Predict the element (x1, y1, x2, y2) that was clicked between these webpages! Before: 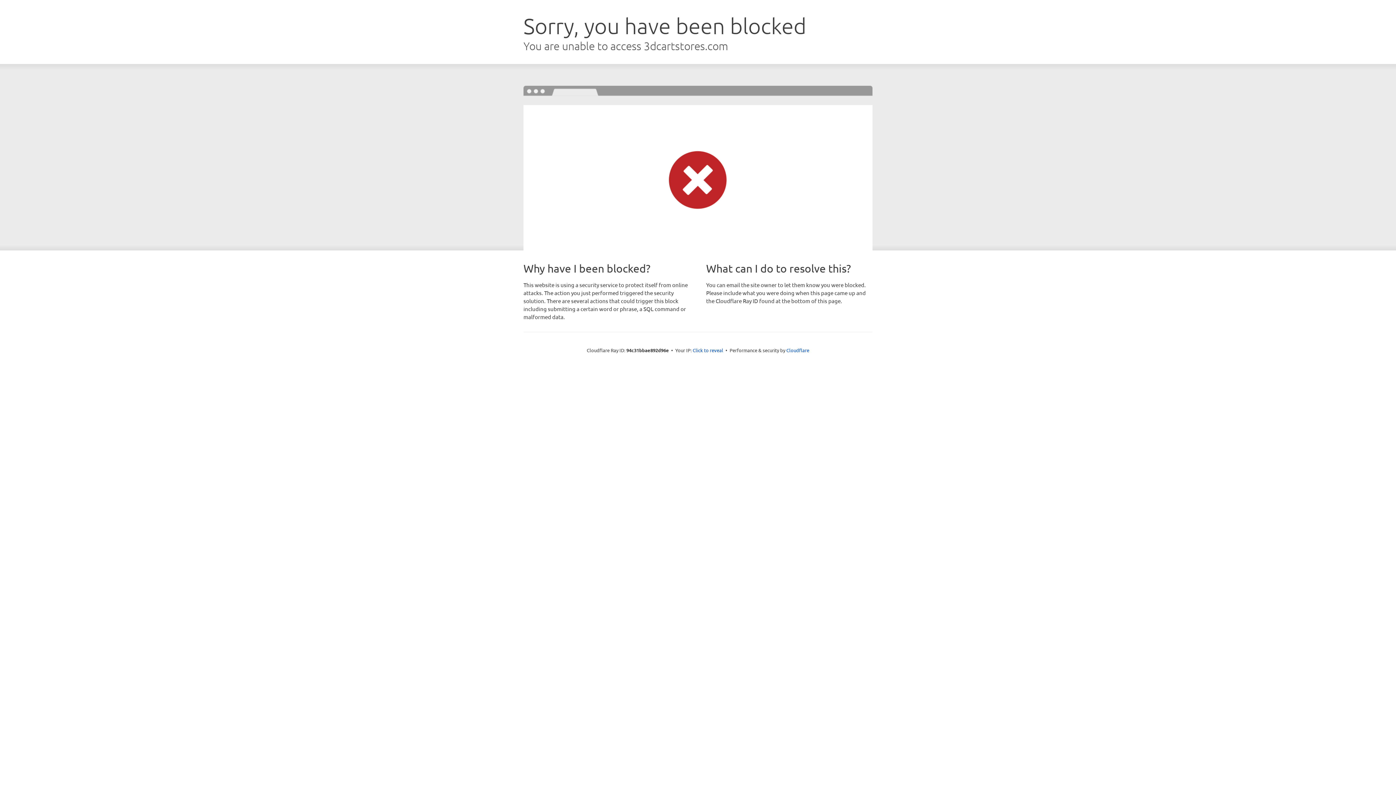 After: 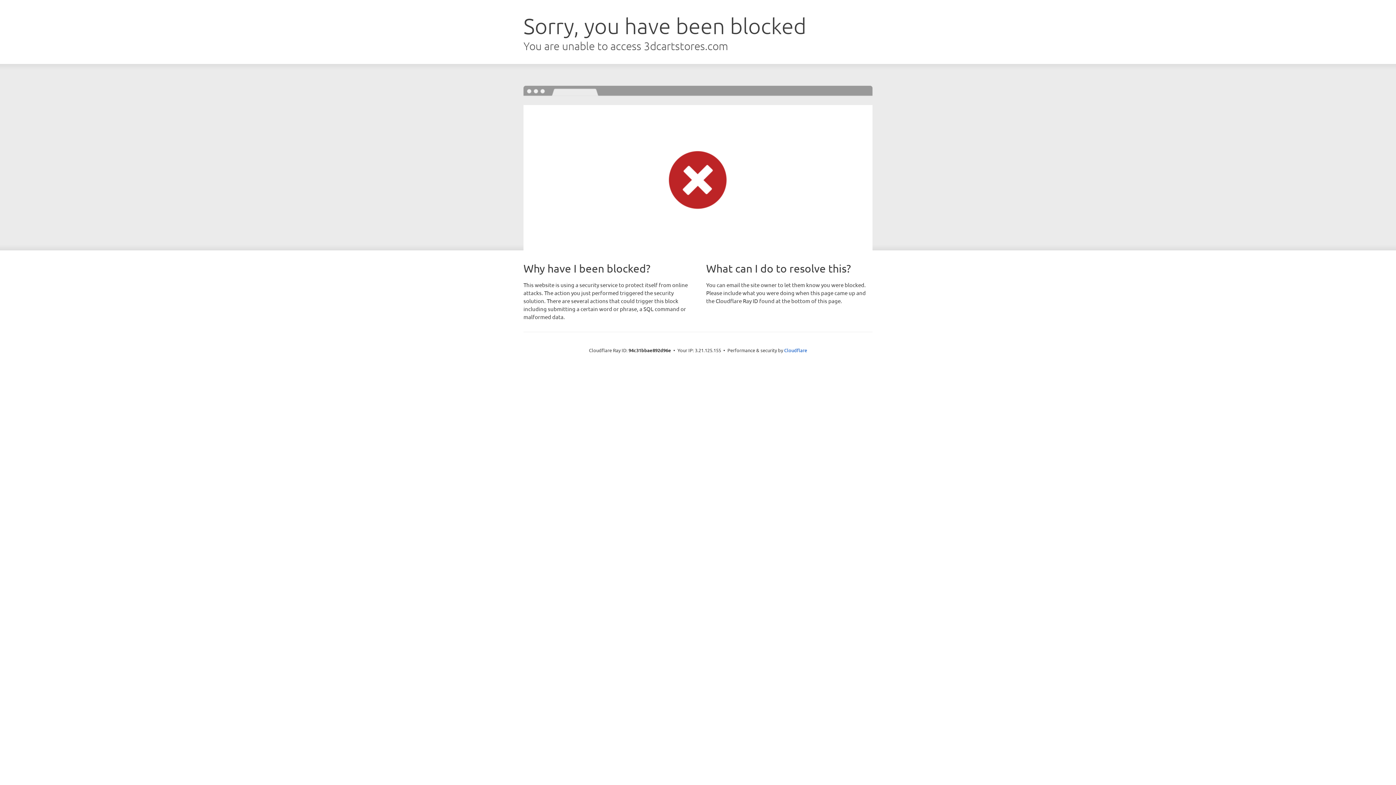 Action: bbox: (692, 346, 723, 353) label: Click to reveal